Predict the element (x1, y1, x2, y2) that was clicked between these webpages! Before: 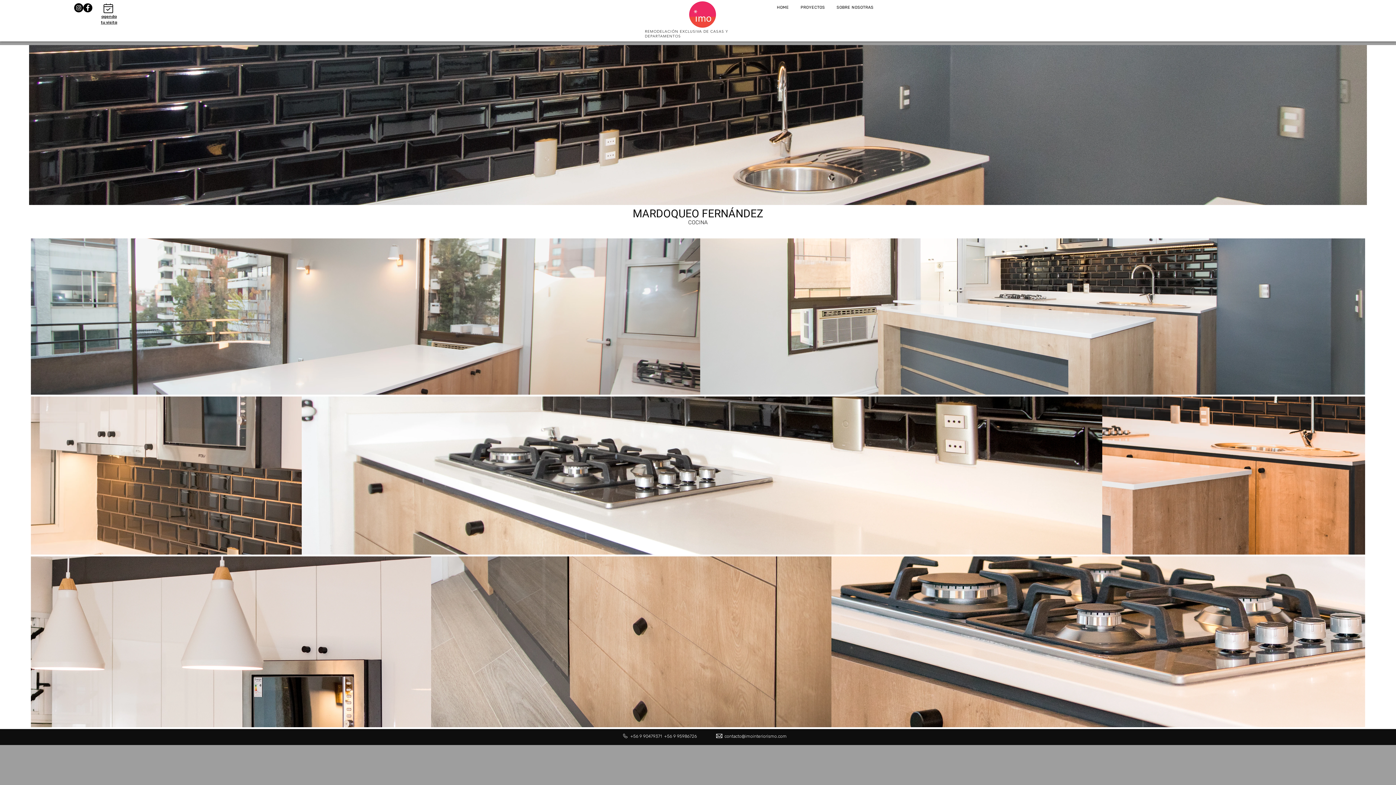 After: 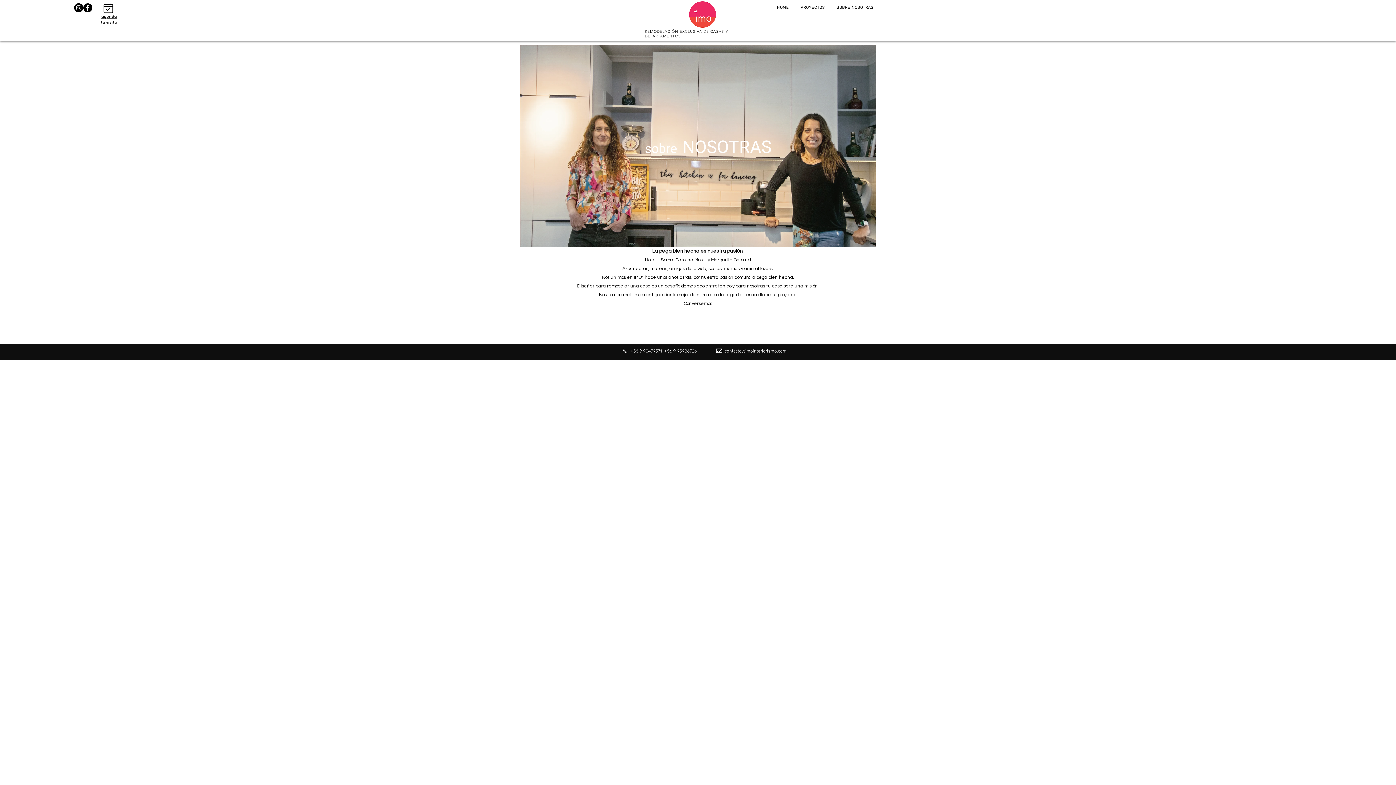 Action: label: SOBRE NOSOTRAS bbox: (832, 1, 878, 13)